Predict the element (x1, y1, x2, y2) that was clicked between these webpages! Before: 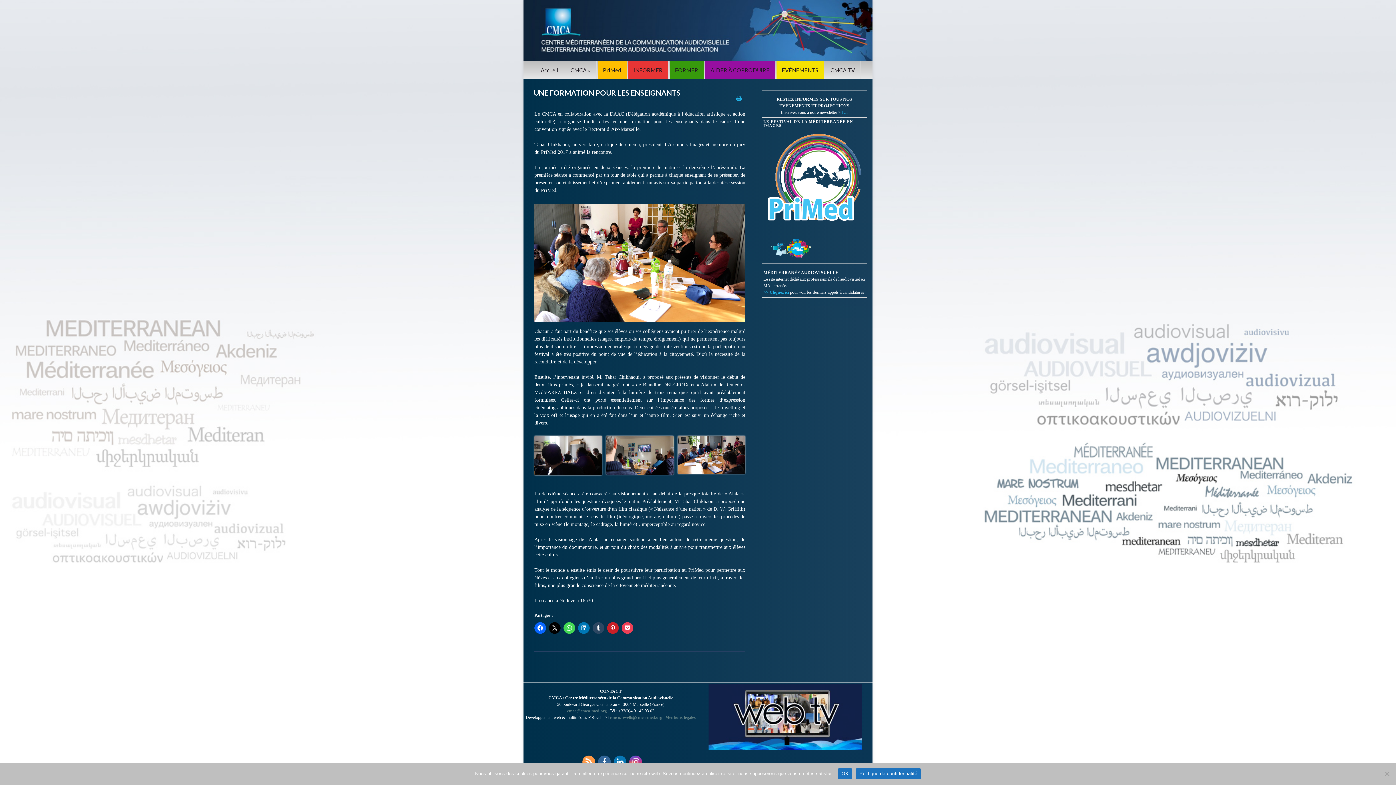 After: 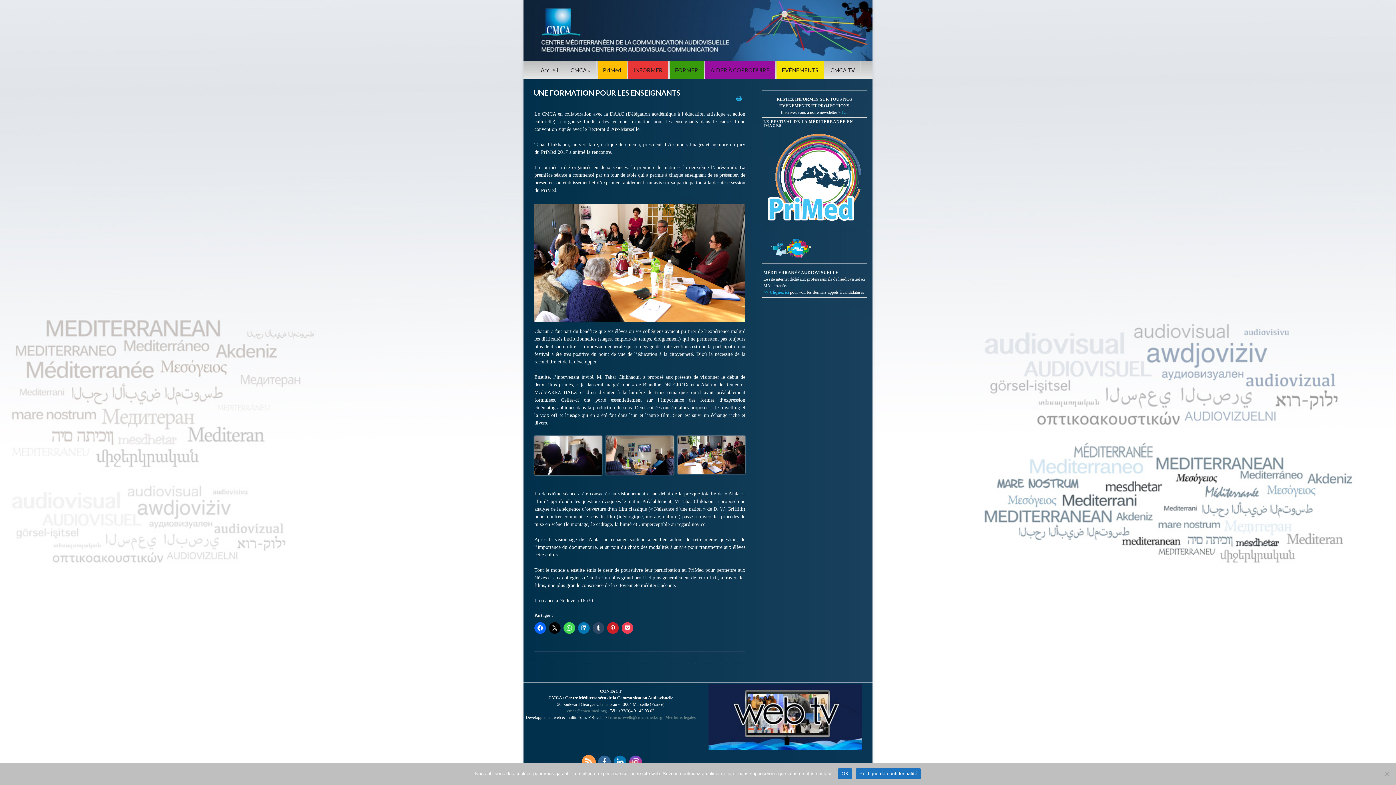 Action: bbox: (582, 755, 595, 768)